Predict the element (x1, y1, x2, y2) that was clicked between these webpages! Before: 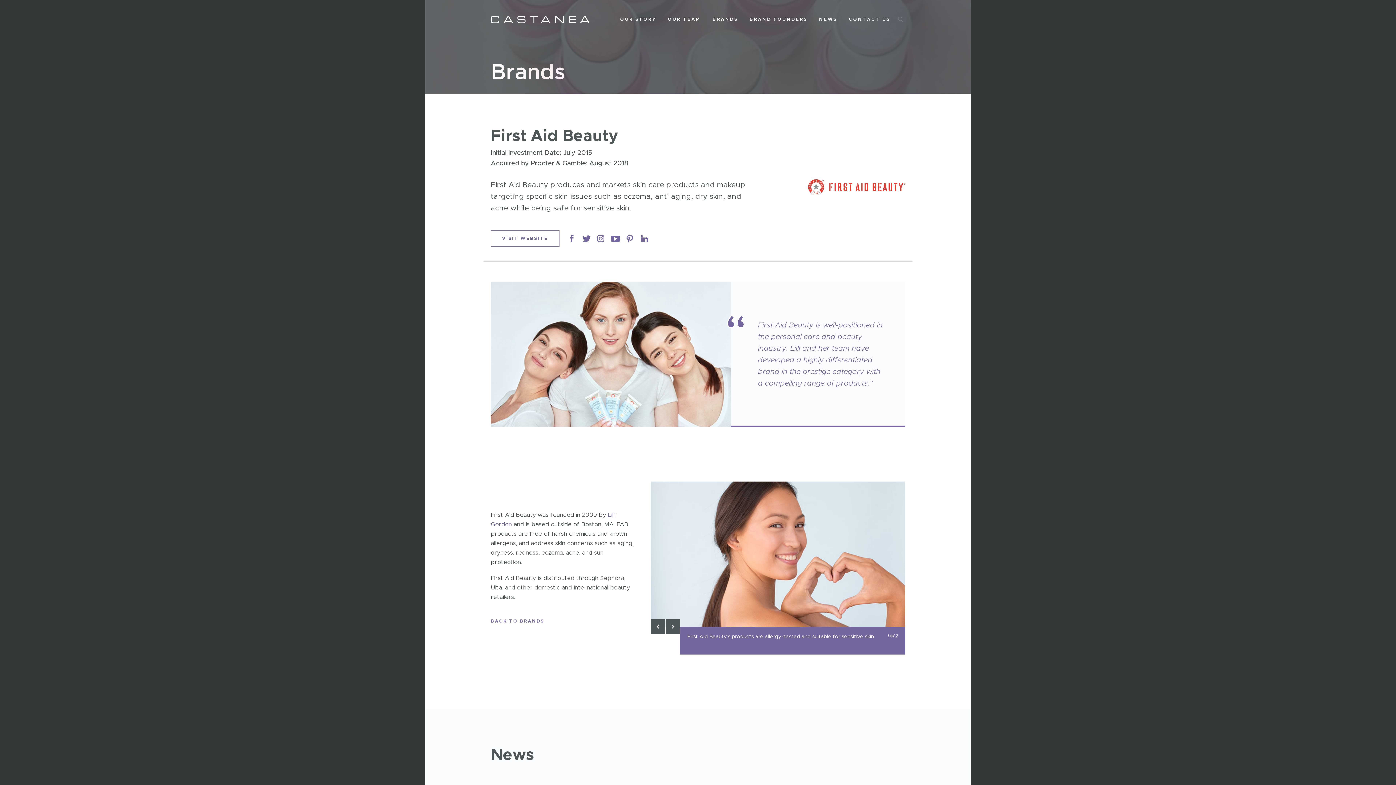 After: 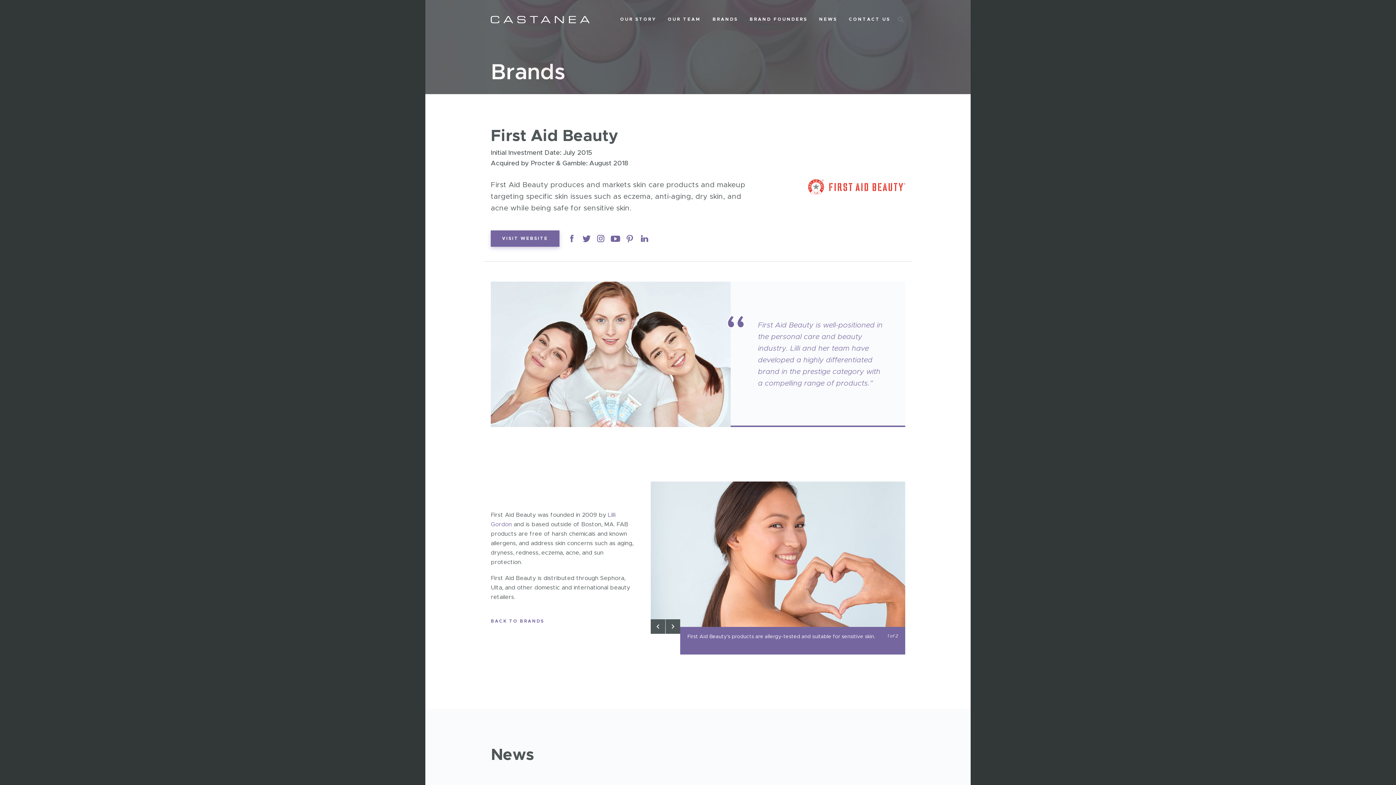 Action: label: VISIT WEBSITE bbox: (490, 230, 559, 247)